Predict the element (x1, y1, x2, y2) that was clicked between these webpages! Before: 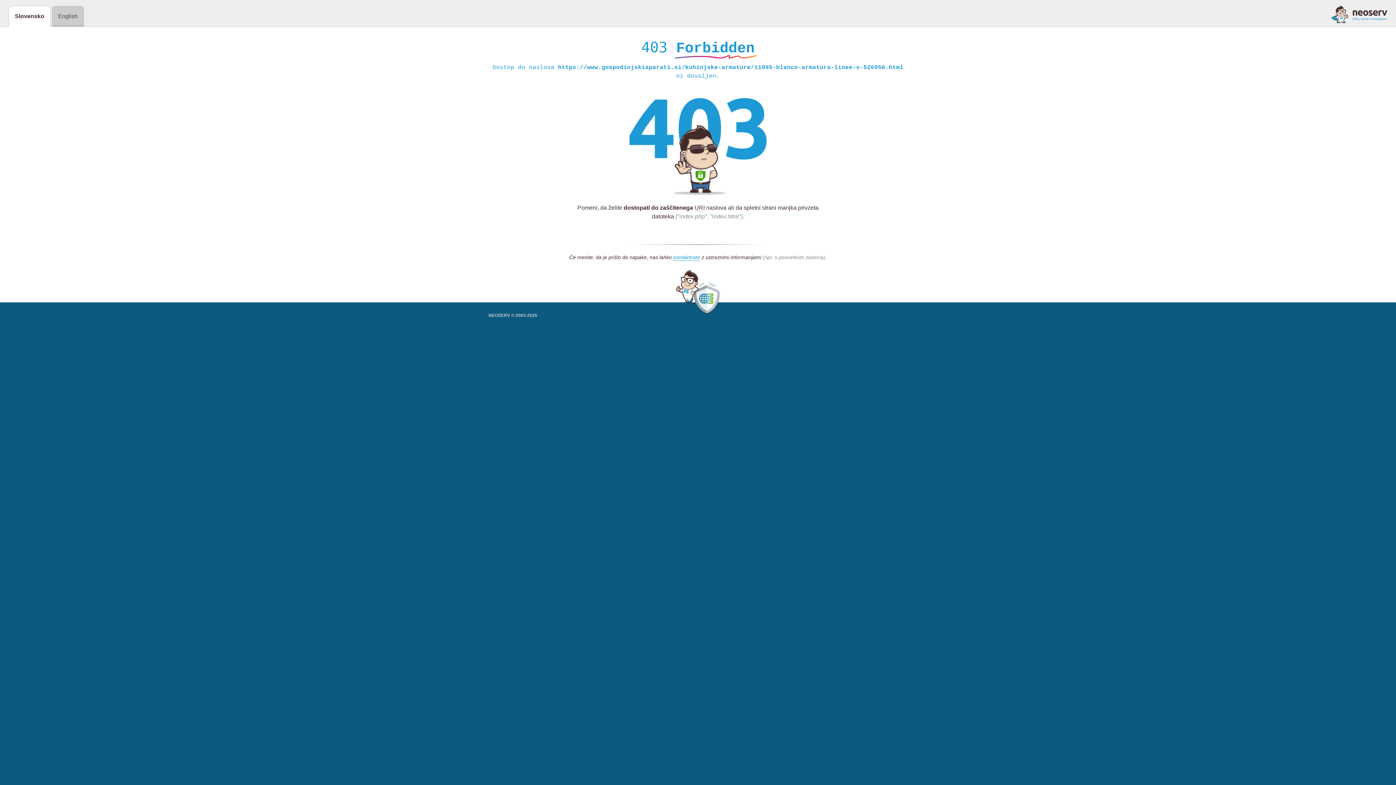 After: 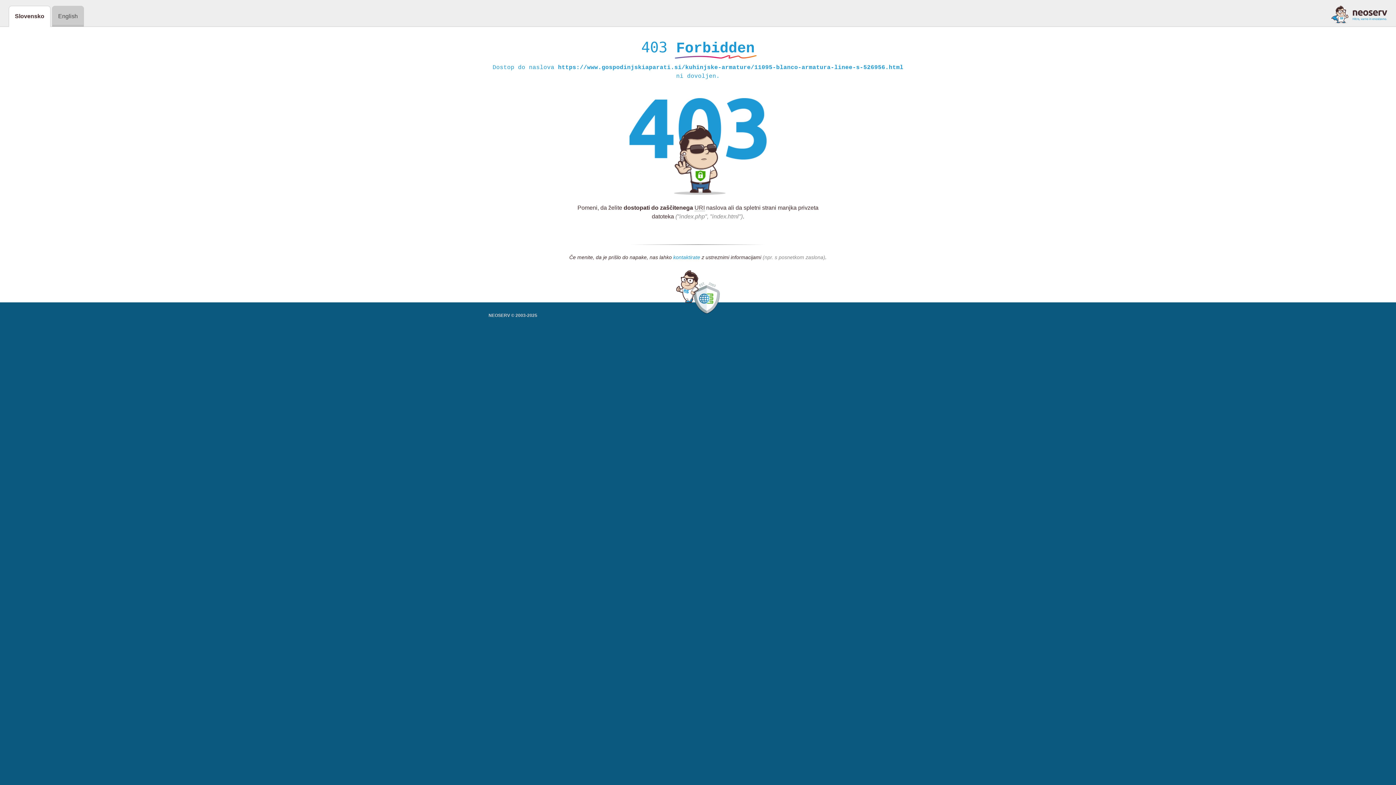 Action: label: kontaktirate bbox: (673, 254, 700, 261)